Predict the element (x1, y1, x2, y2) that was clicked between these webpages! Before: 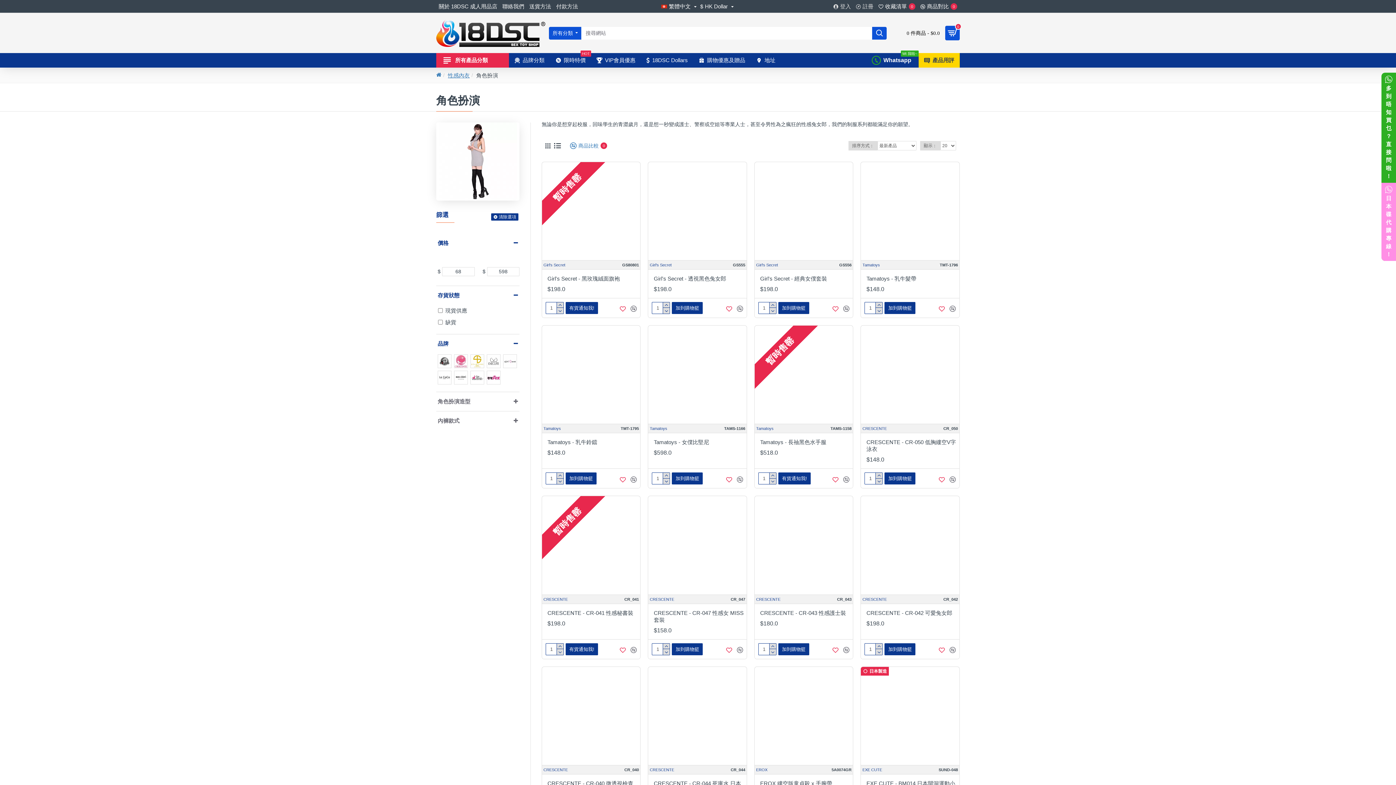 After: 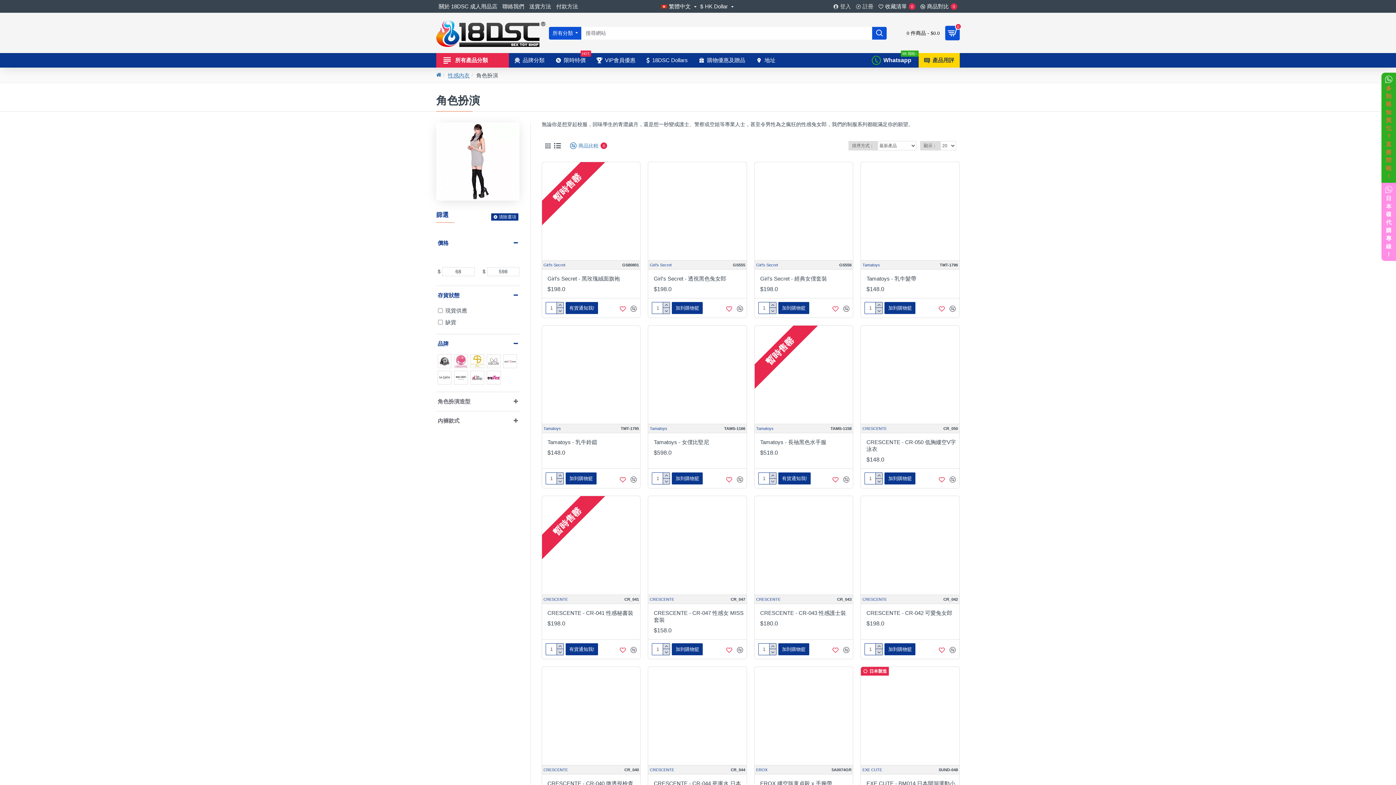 Action: label: 多
到
唔
知
買
乜
？
直
接
問
啦
！ bbox: (1381, 72, 1396, 182)